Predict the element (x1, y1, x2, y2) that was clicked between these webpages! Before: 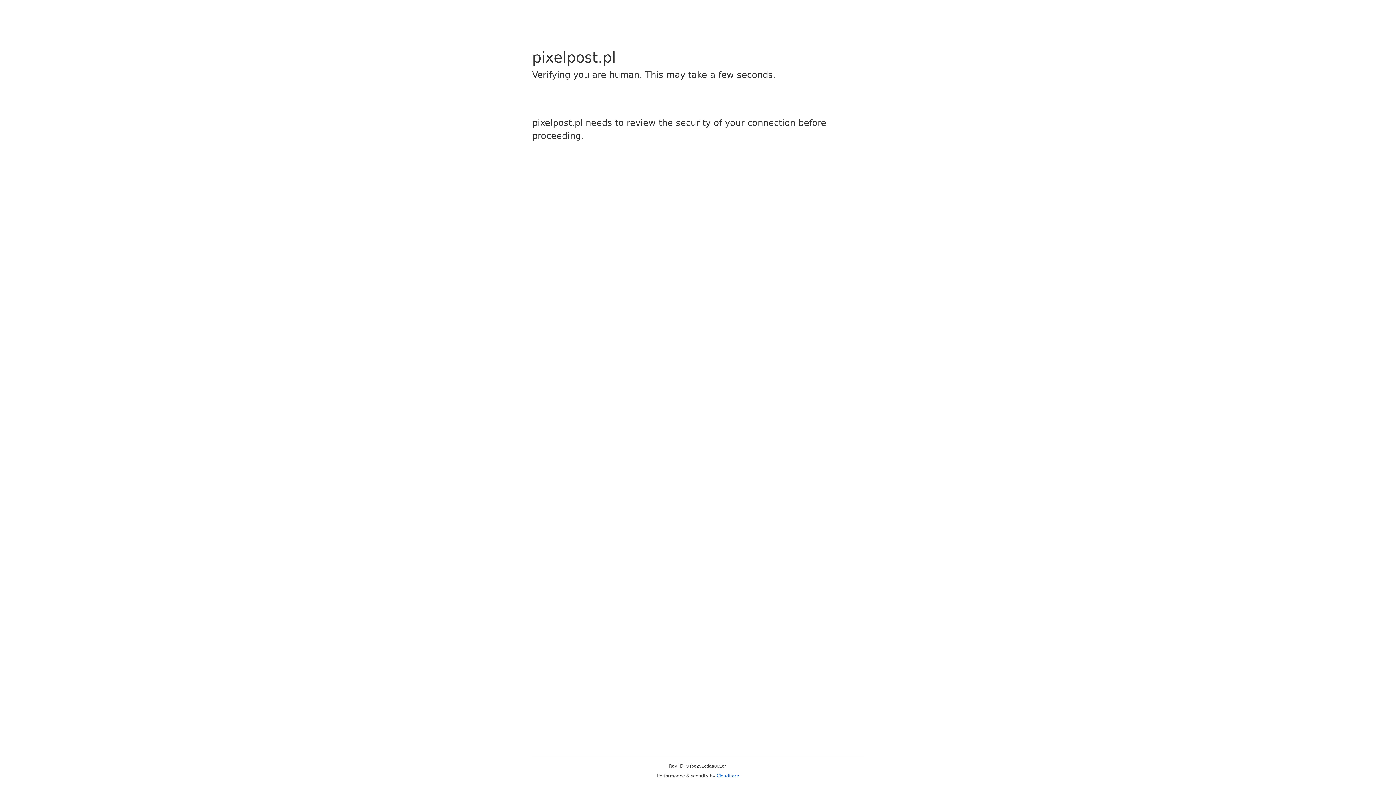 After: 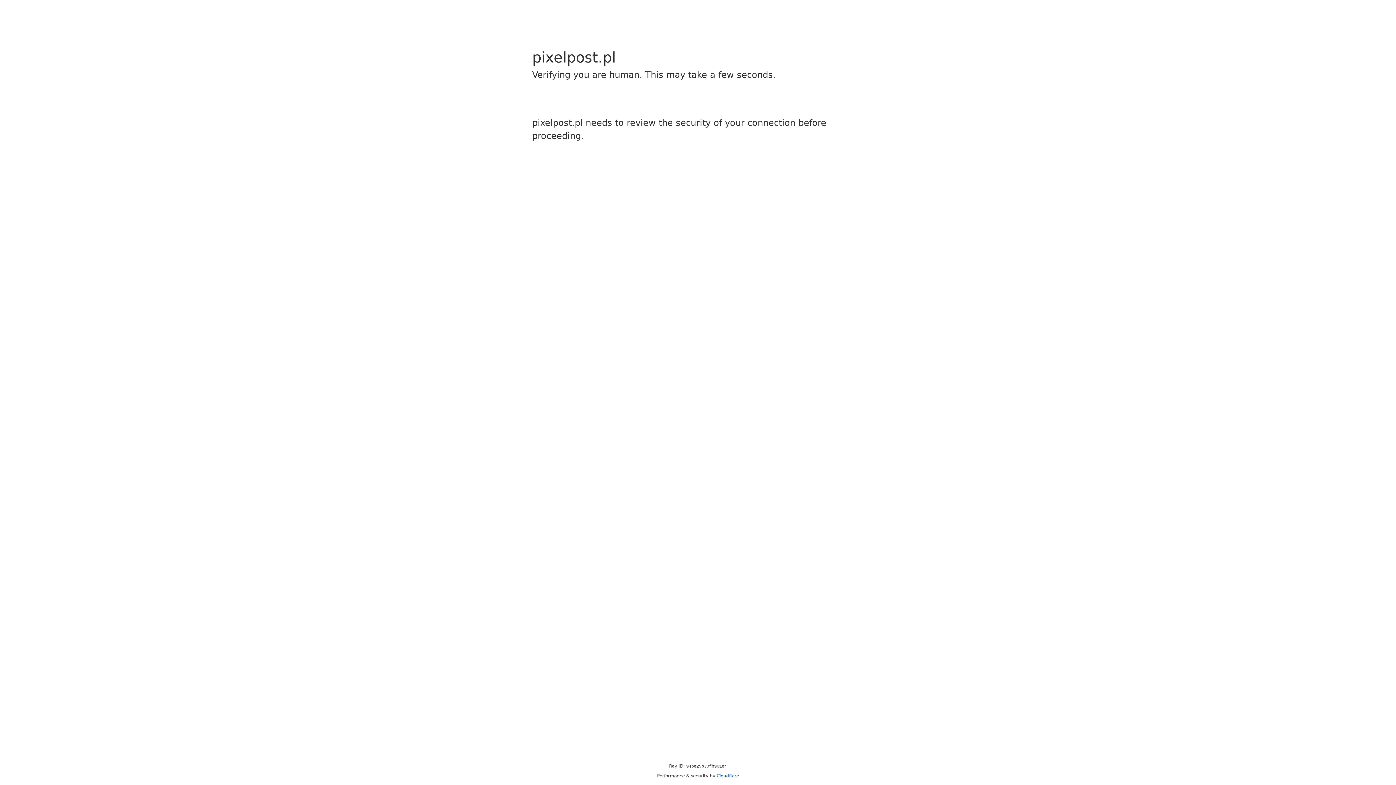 Action: bbox: (716, 773, 739, 778) label: Cloudflare